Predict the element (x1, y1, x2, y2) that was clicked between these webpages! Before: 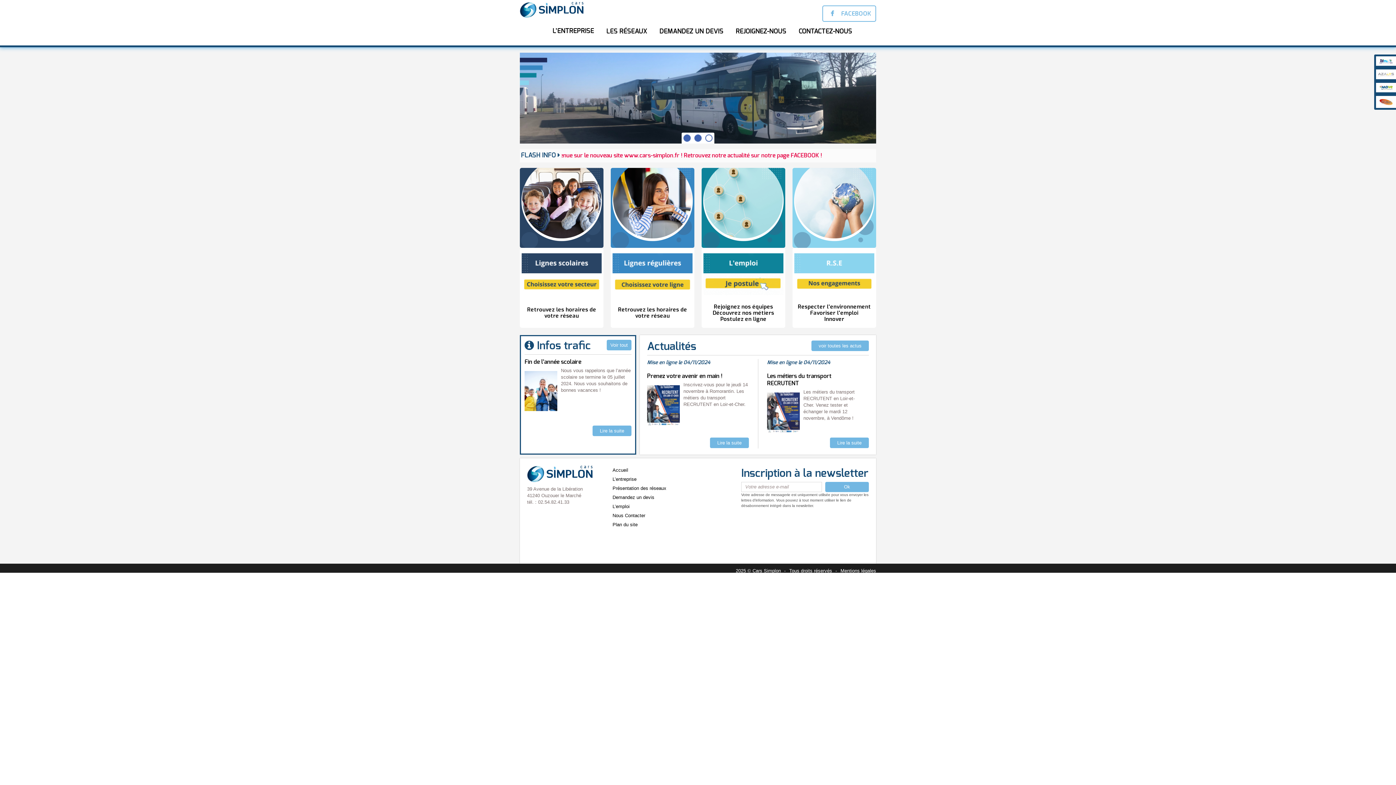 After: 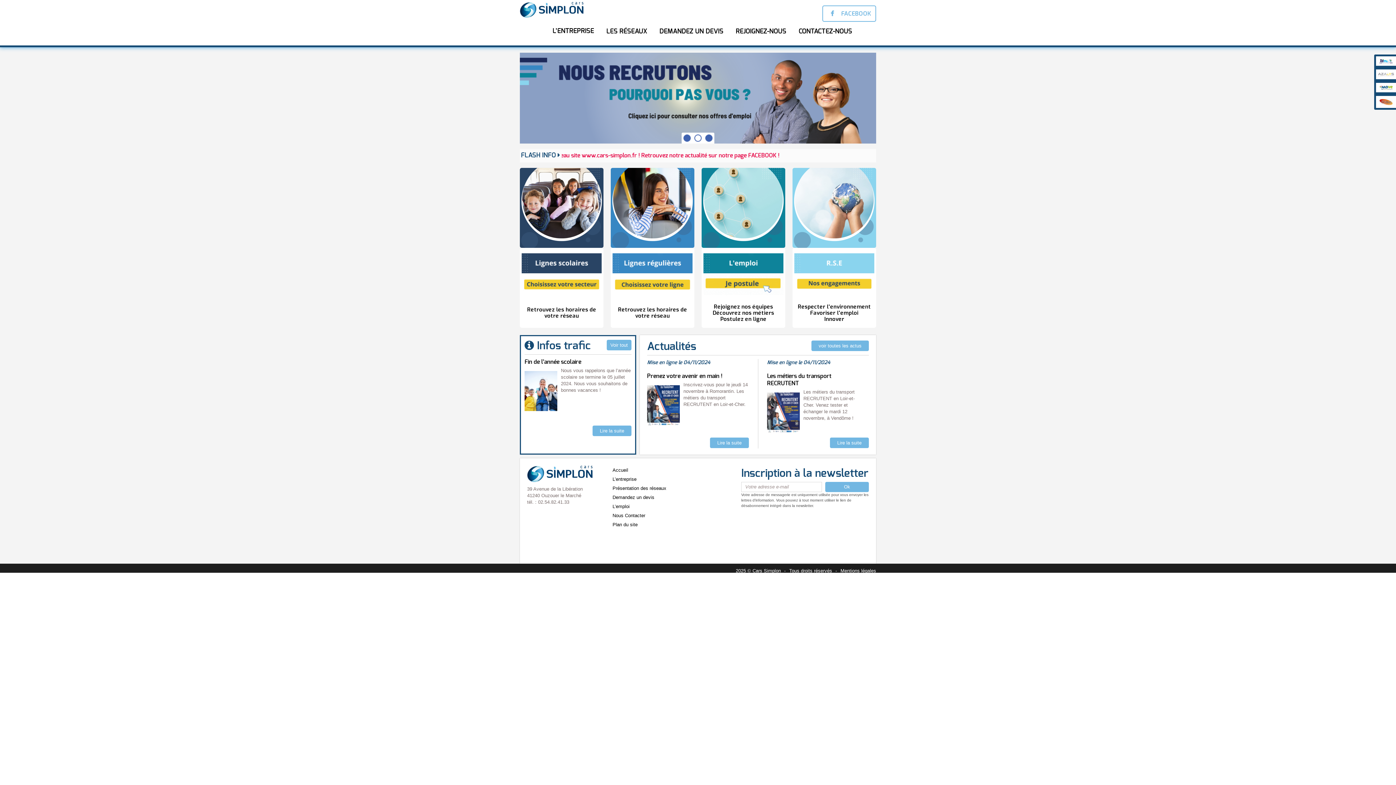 Action: bbox: (694, 134, 701, 141) label: 2